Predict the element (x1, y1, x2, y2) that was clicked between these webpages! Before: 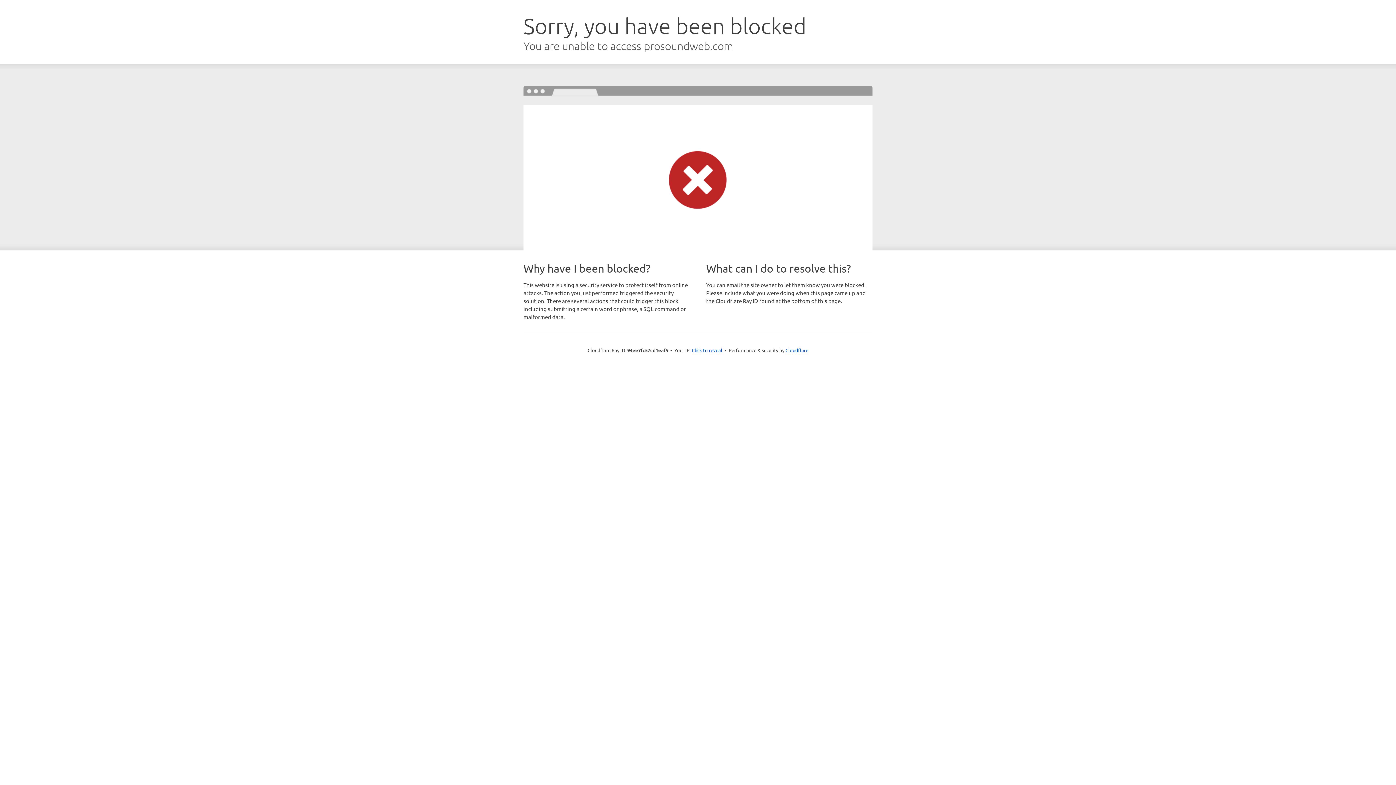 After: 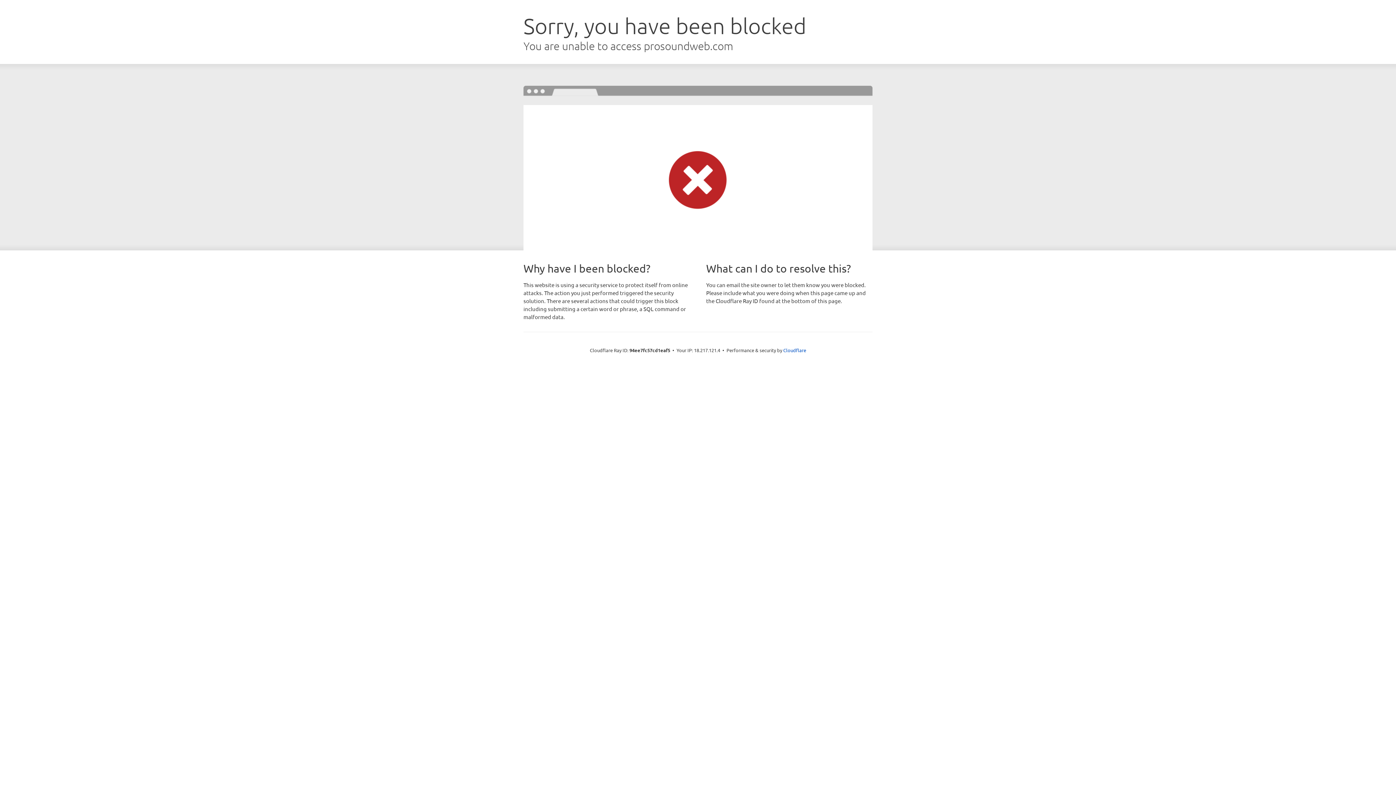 Action: bbox: (692, 346, 722, 353) label: Click to reveal